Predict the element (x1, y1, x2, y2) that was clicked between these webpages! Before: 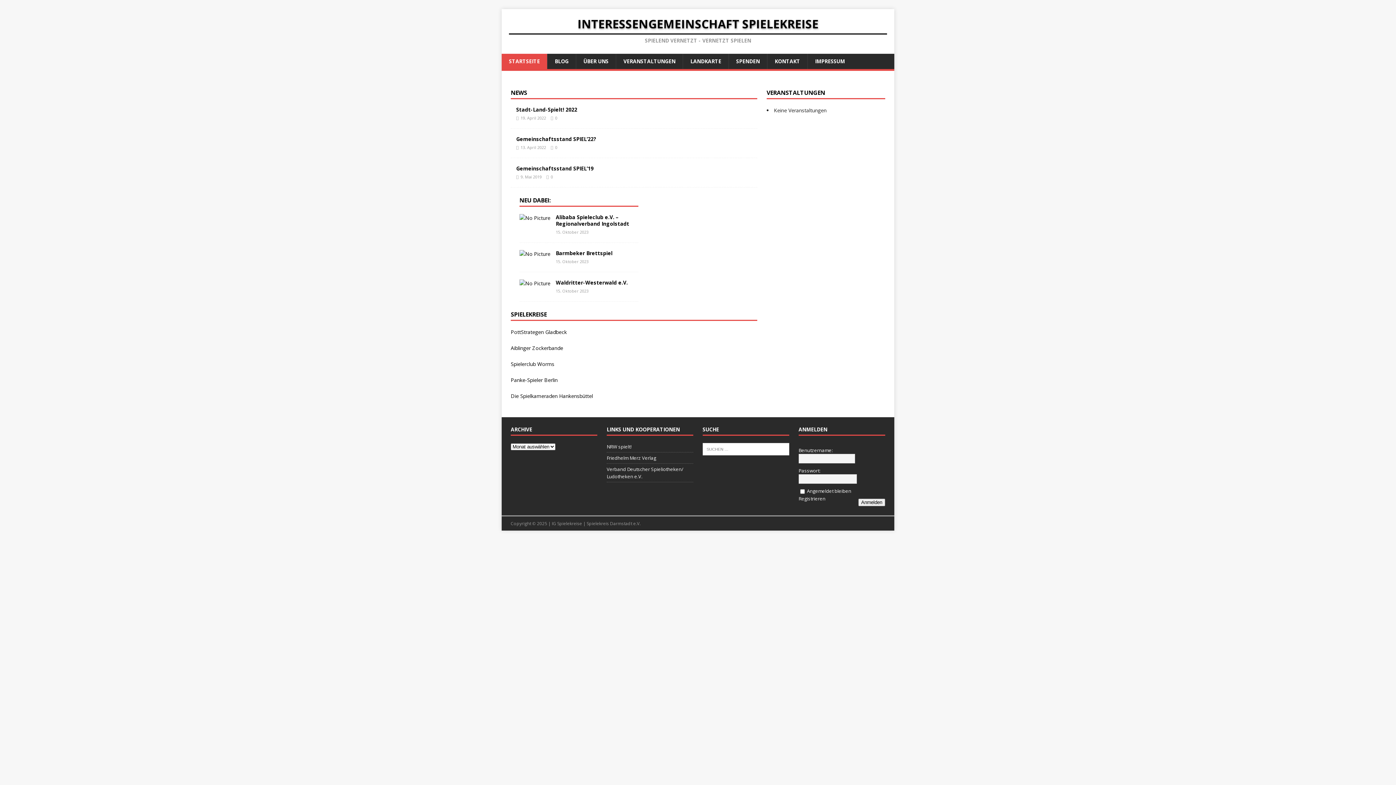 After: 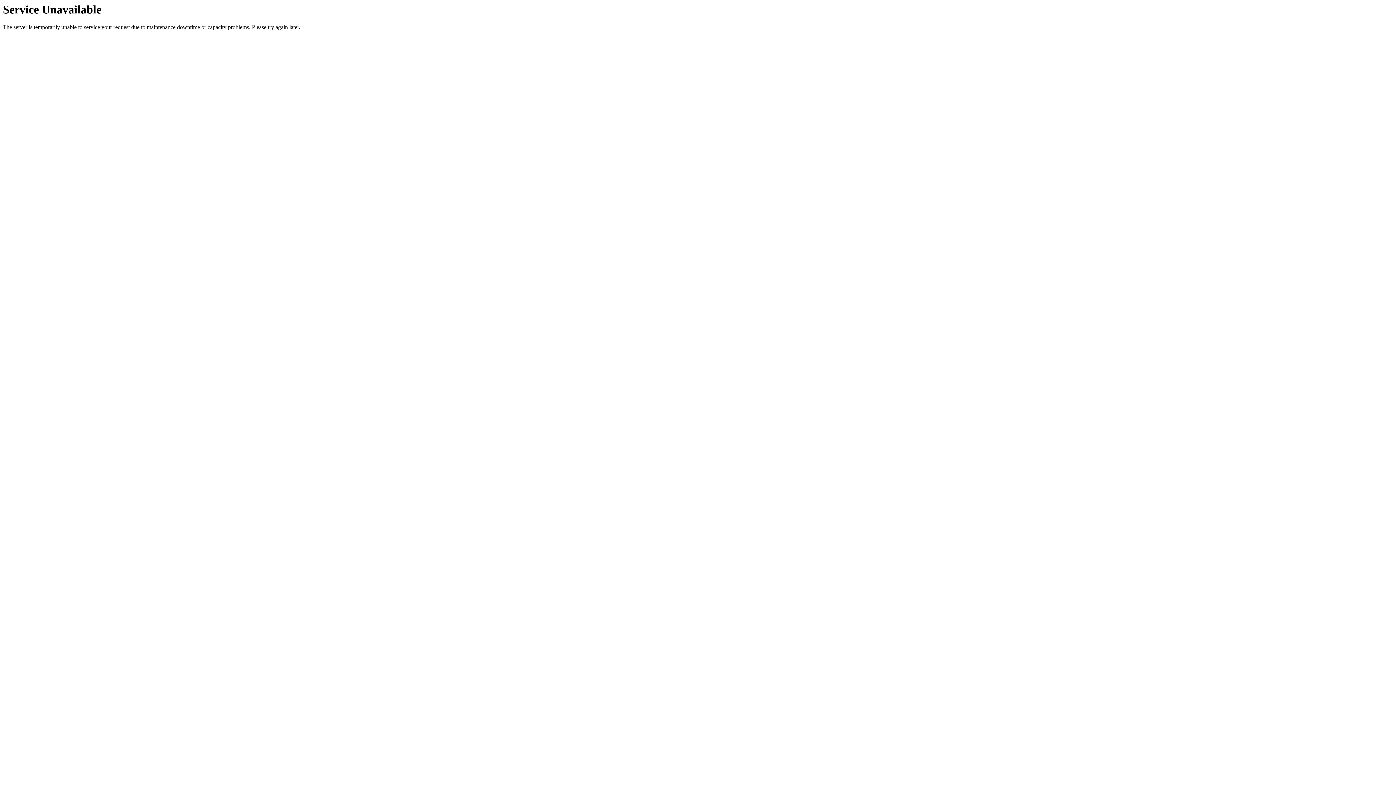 Action: label: Gemeinschaftsstand SPIEL’19 bbox: (516, 165, 593, 172)